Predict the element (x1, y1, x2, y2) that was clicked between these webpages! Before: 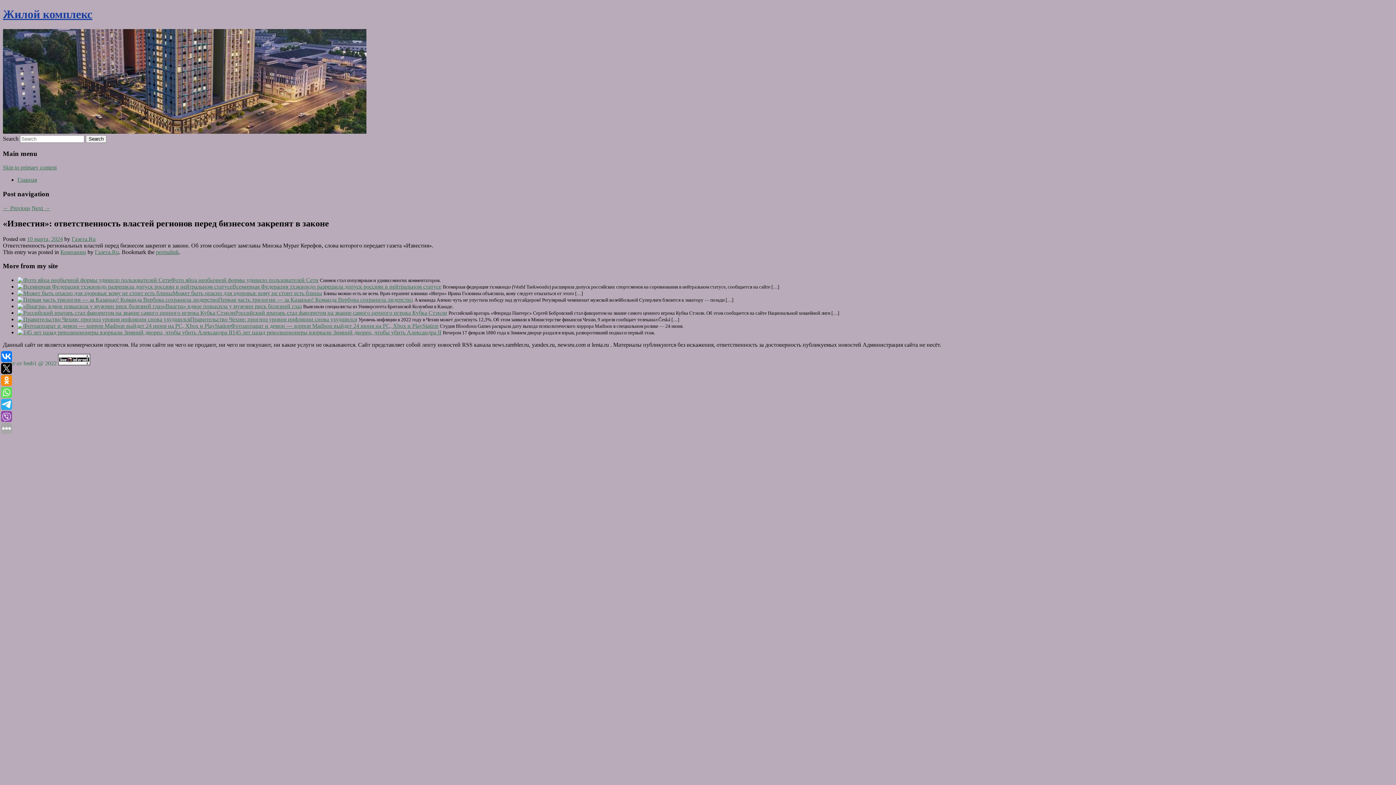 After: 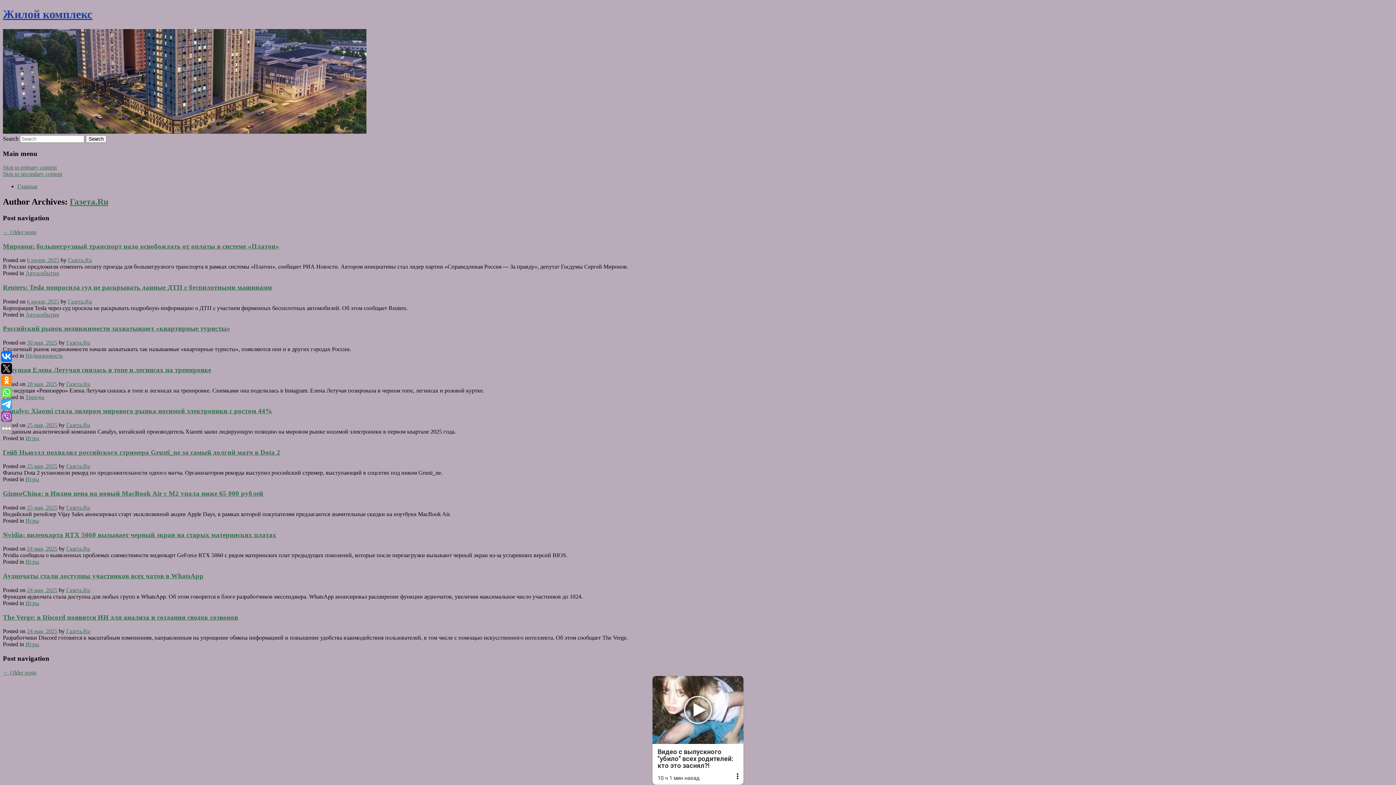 Action: bbox: (71, 235, 95, 242) label: Газета.Ru